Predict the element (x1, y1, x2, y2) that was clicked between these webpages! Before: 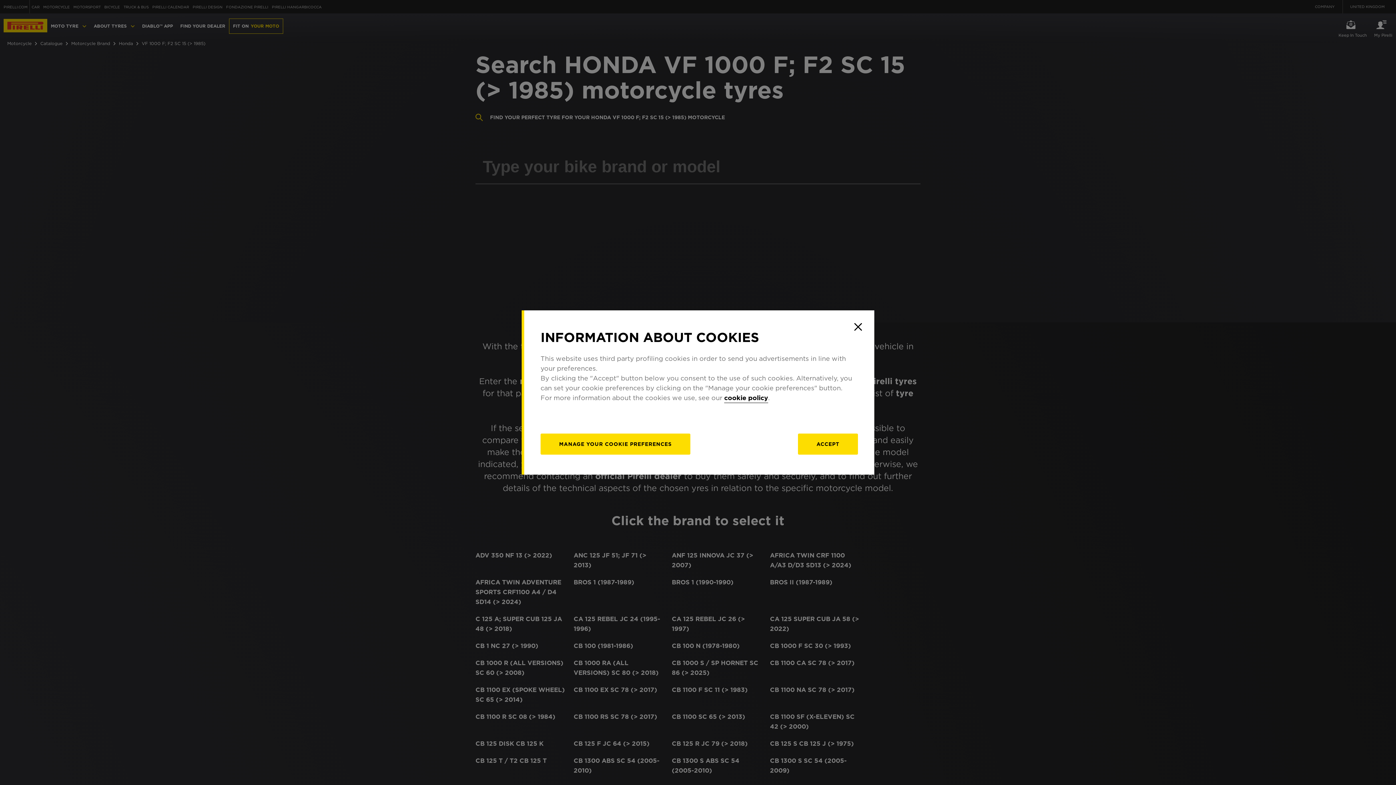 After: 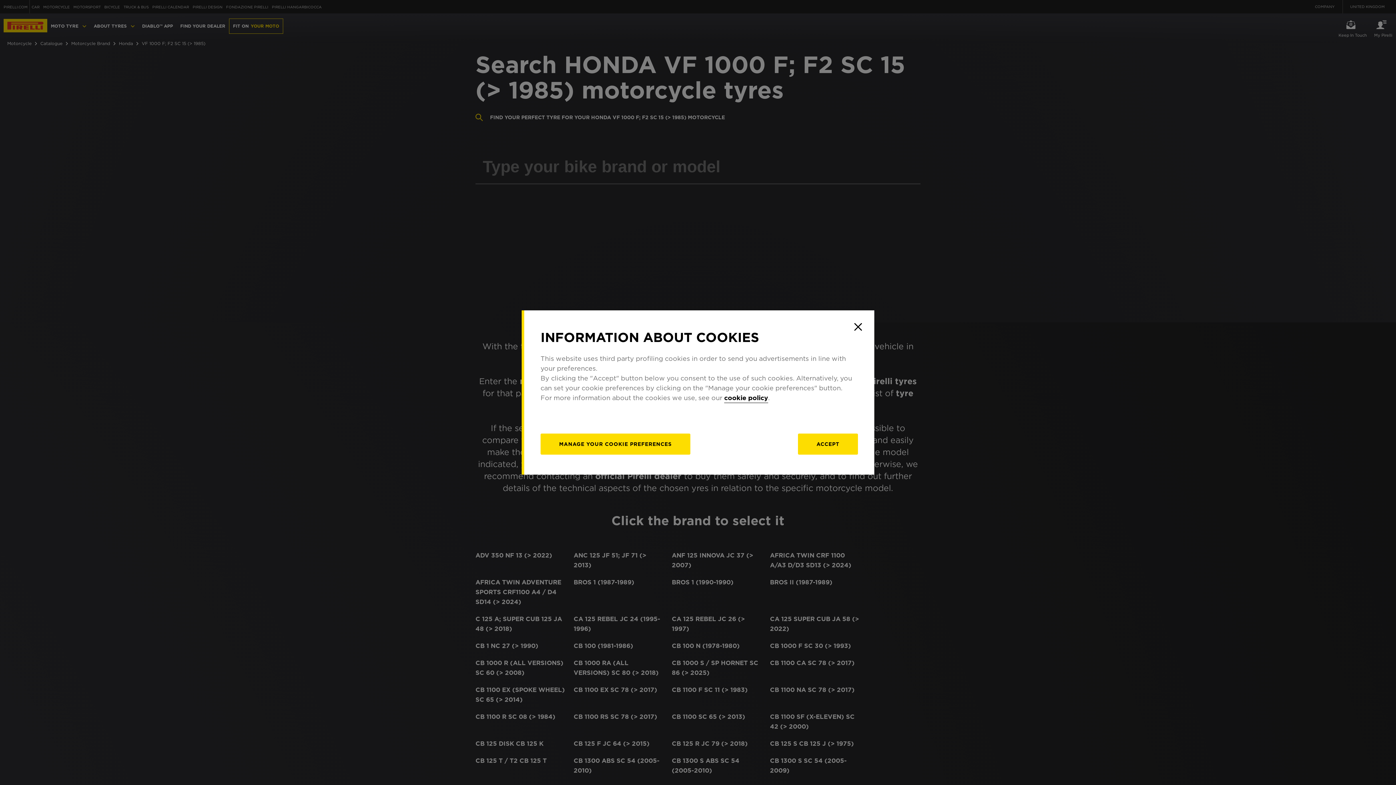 Action: bbox: (724, 394, 768, 403) label: cookie policy